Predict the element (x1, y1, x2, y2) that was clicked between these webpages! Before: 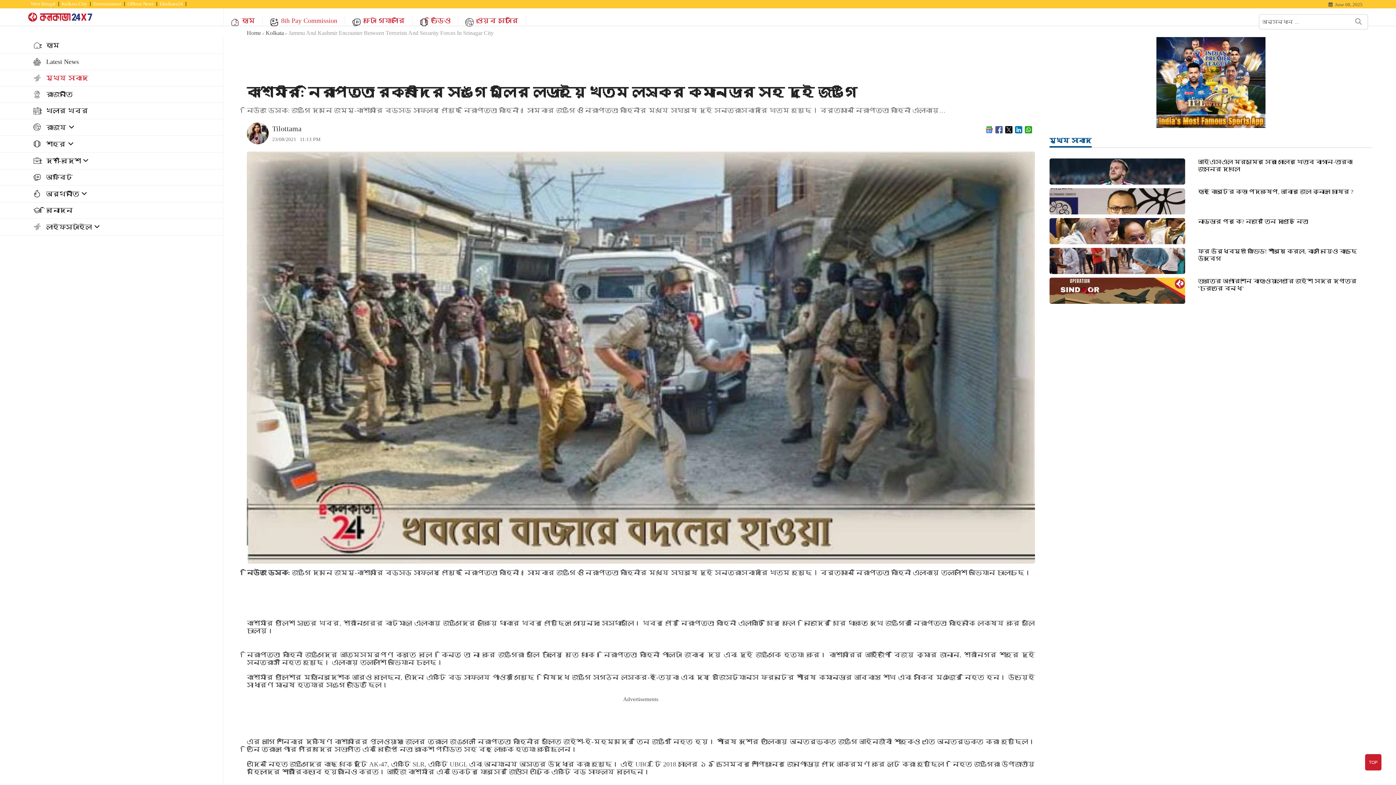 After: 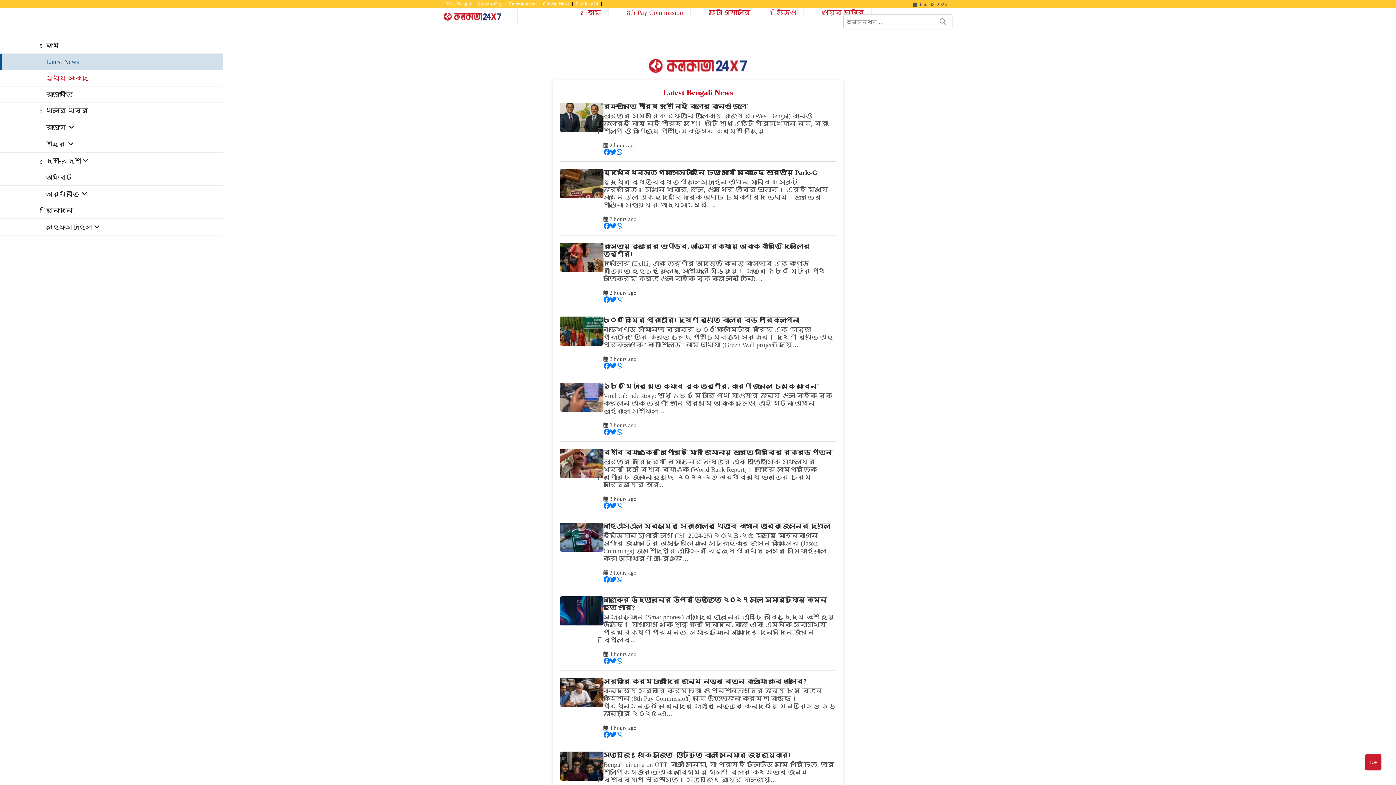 Action: bbox: (0, 53, 223, 70) label: Latest News